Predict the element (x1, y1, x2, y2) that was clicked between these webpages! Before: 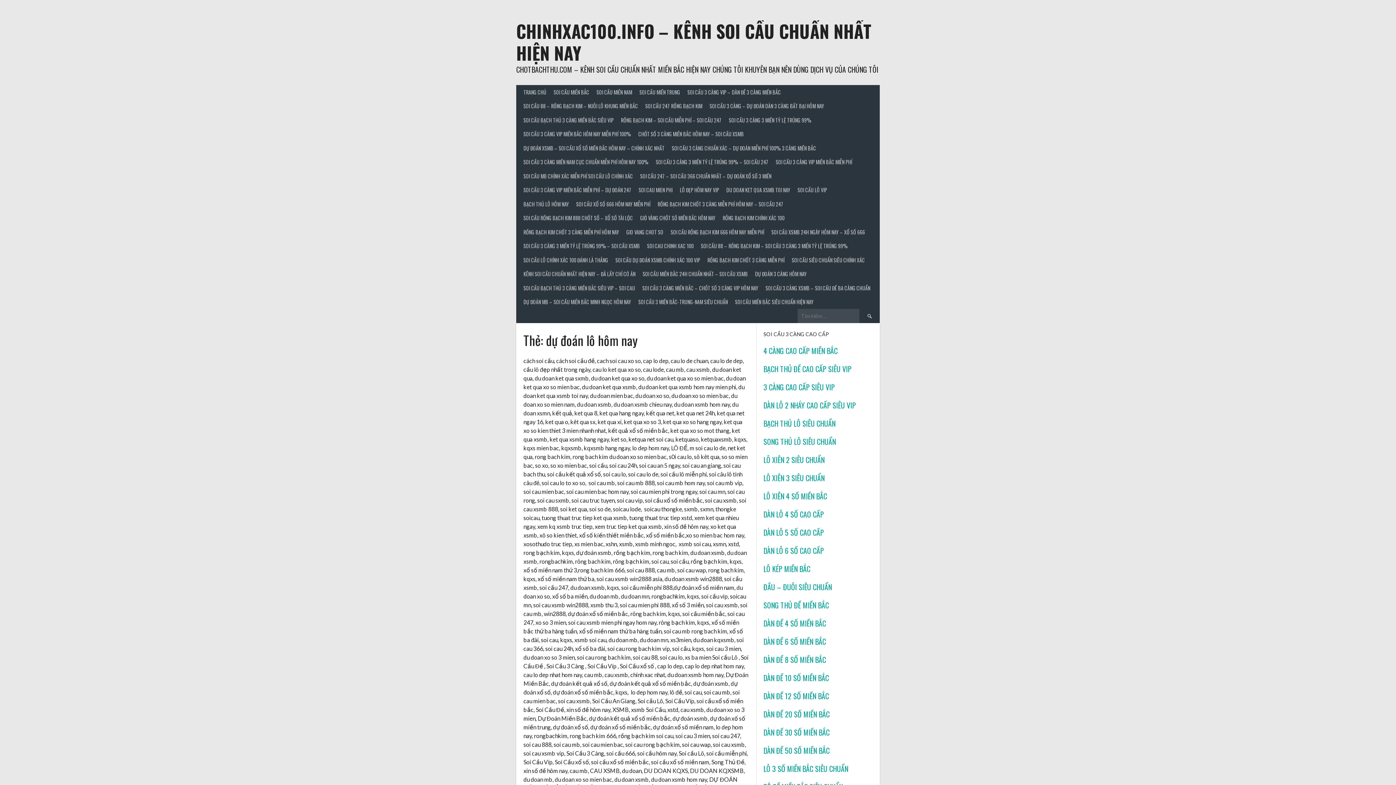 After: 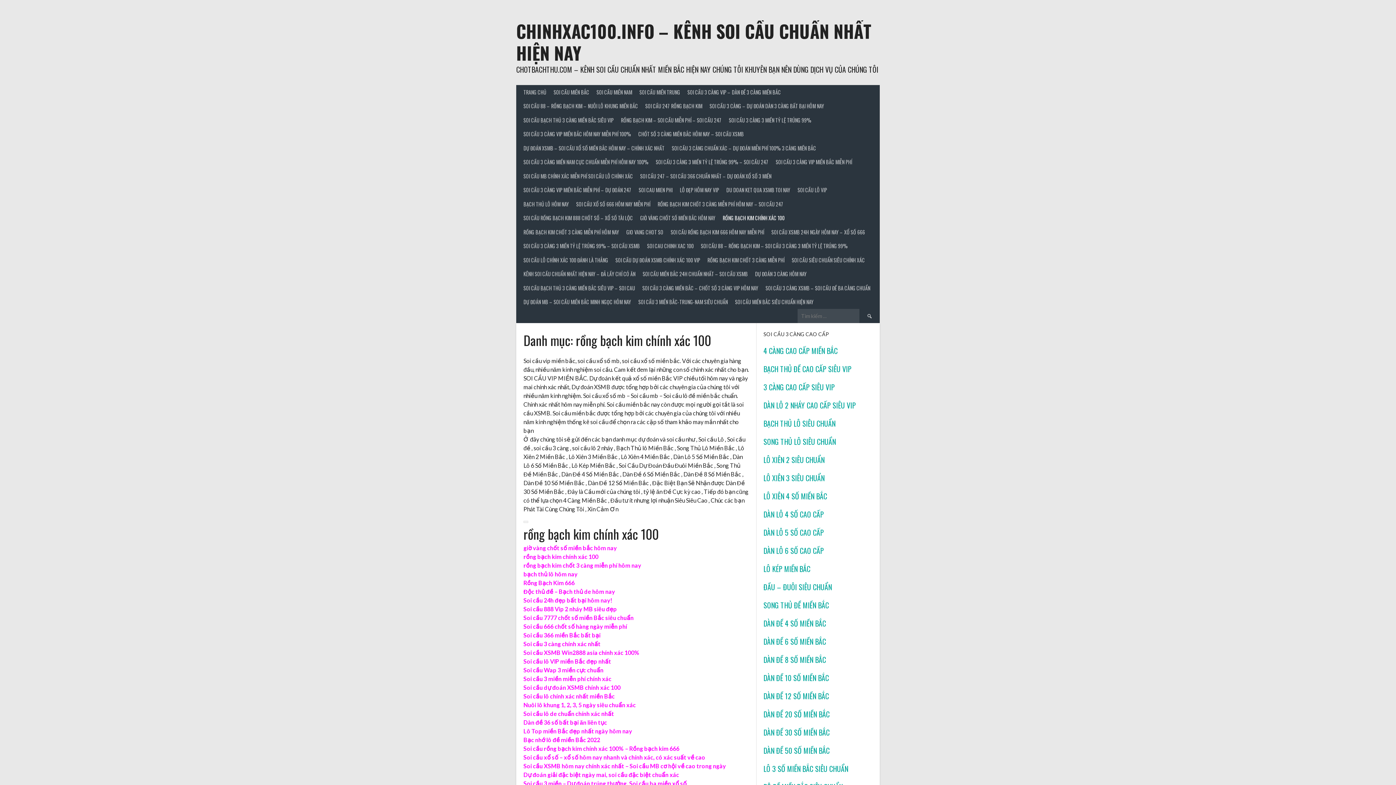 Action: bbox: (719, 211, 788, 225) label: RỒNG BẠCH KIM CHÍNH XÁC 100